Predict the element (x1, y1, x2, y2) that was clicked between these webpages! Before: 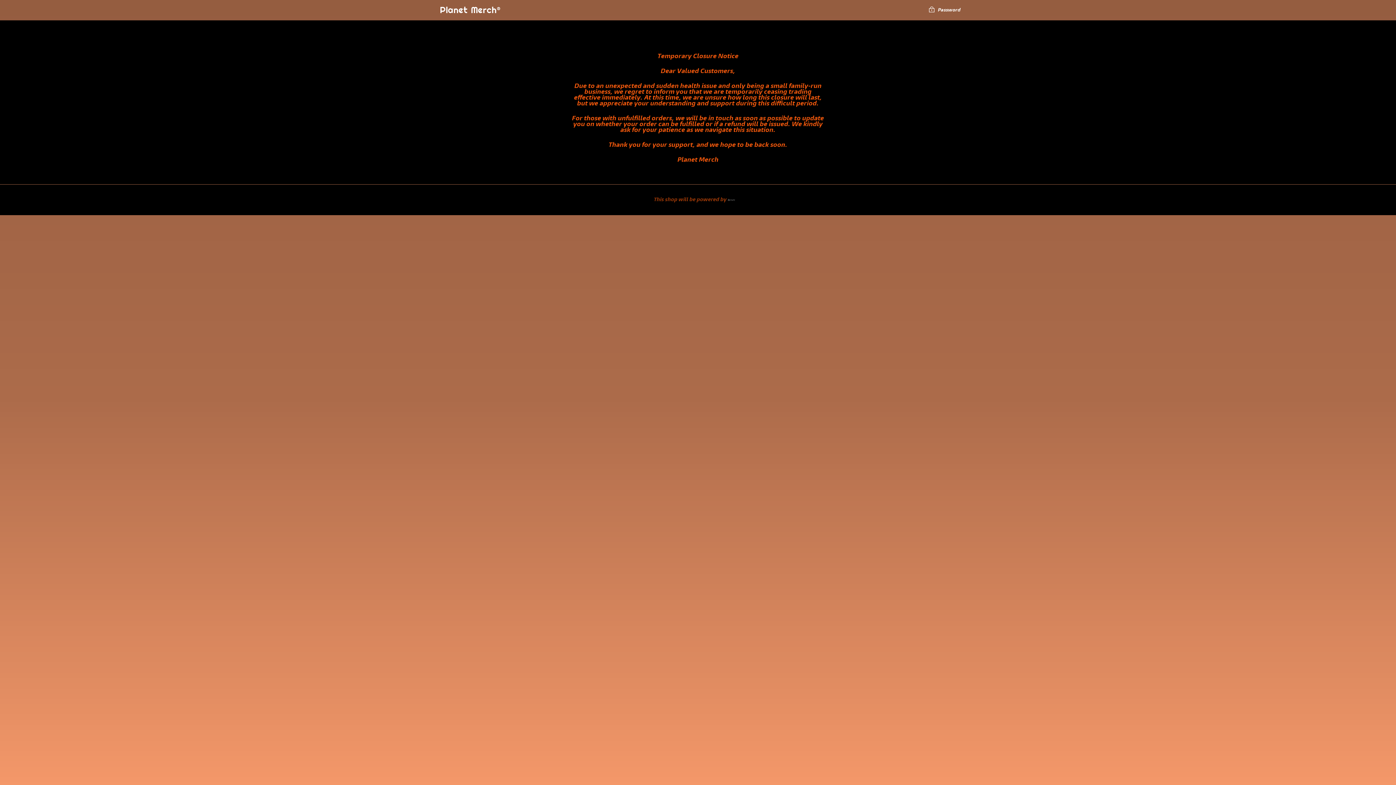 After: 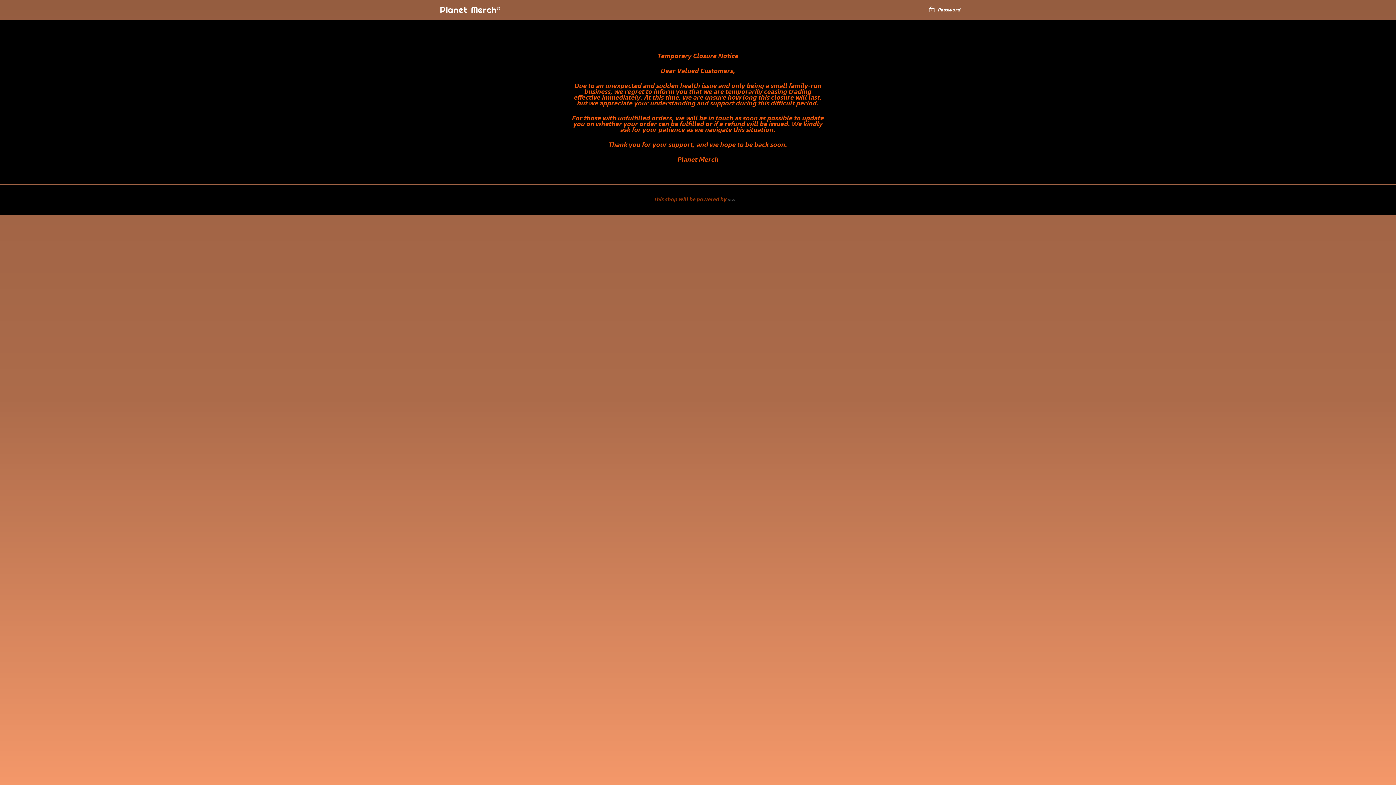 Action: bbox: (928, 6, 960, 13) label:  Password